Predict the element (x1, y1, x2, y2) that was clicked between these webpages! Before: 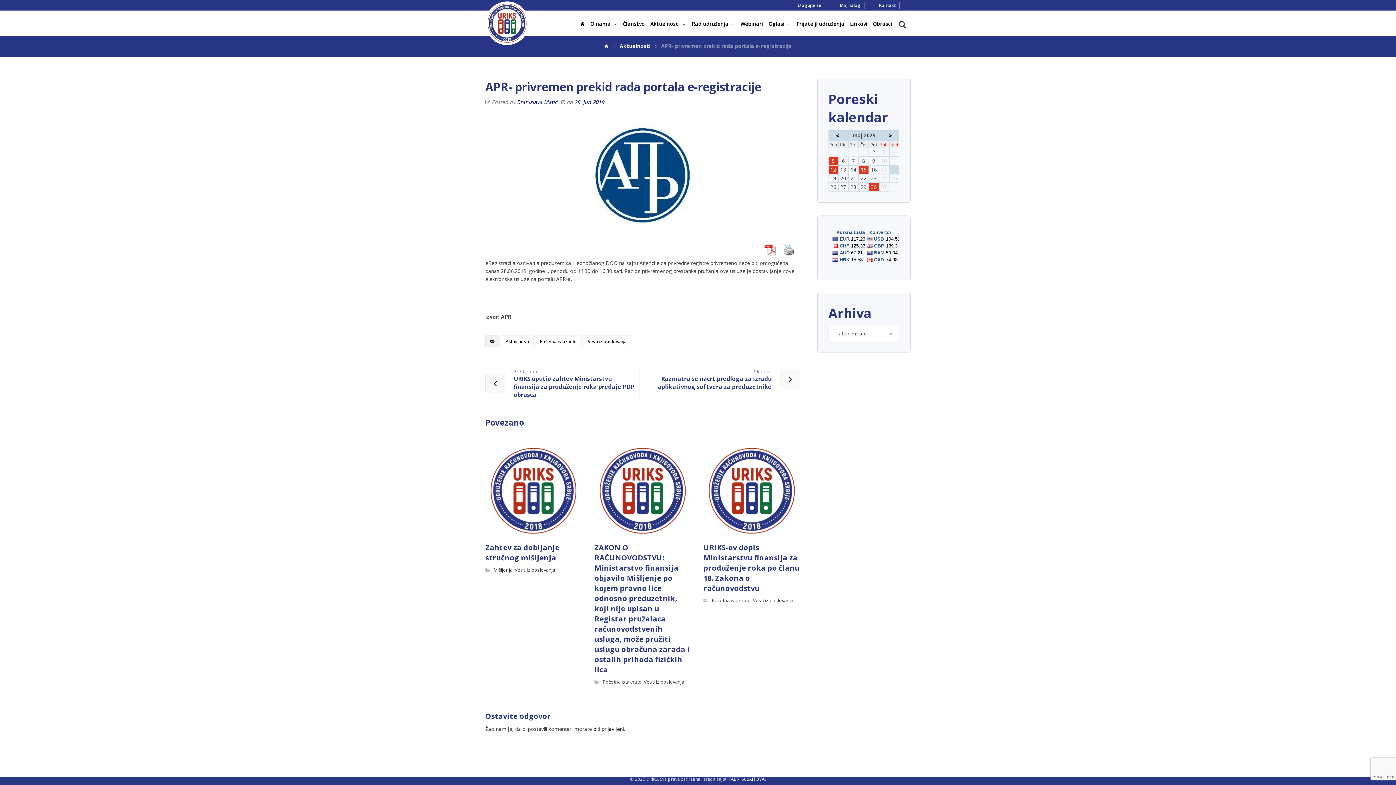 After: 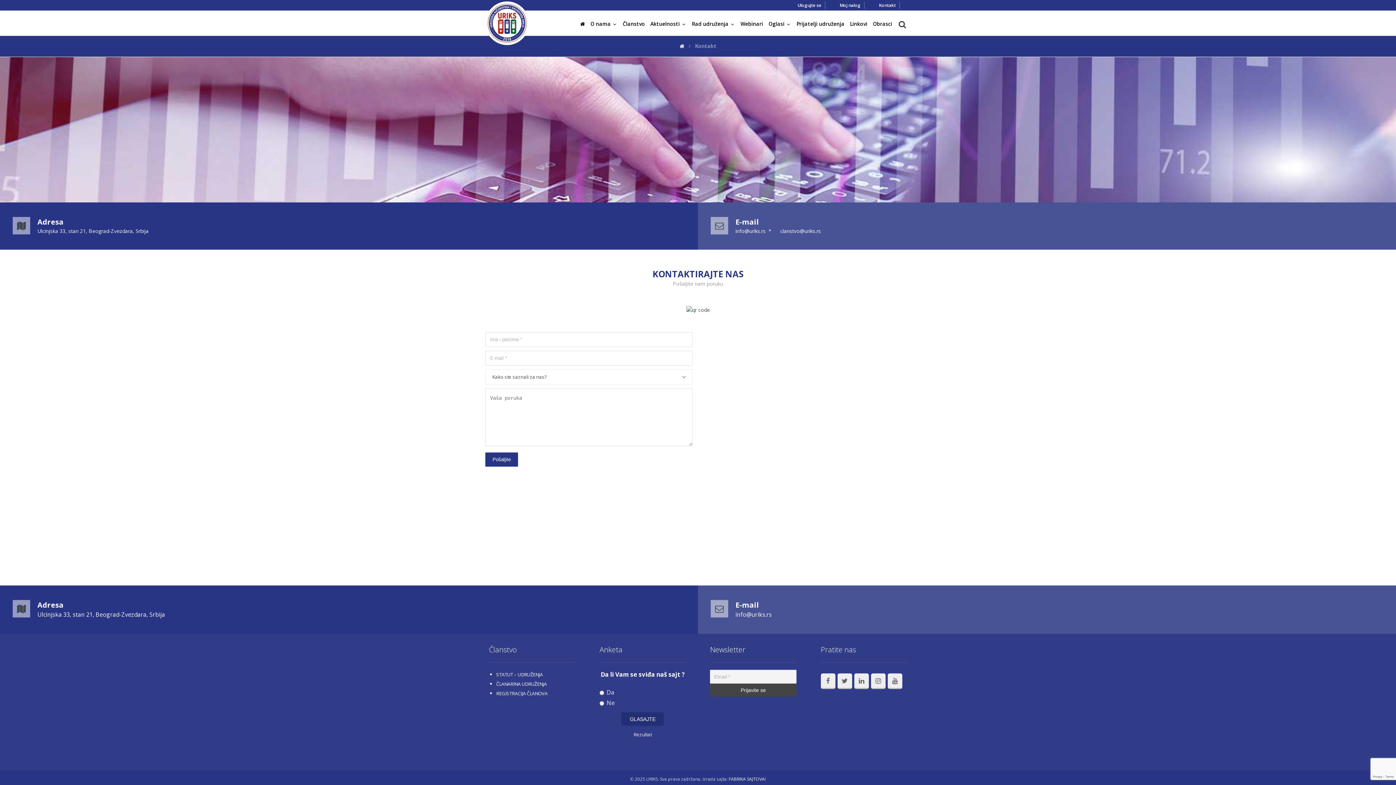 Action: bbox: (875, 1, 900, 8) label: Kontakt